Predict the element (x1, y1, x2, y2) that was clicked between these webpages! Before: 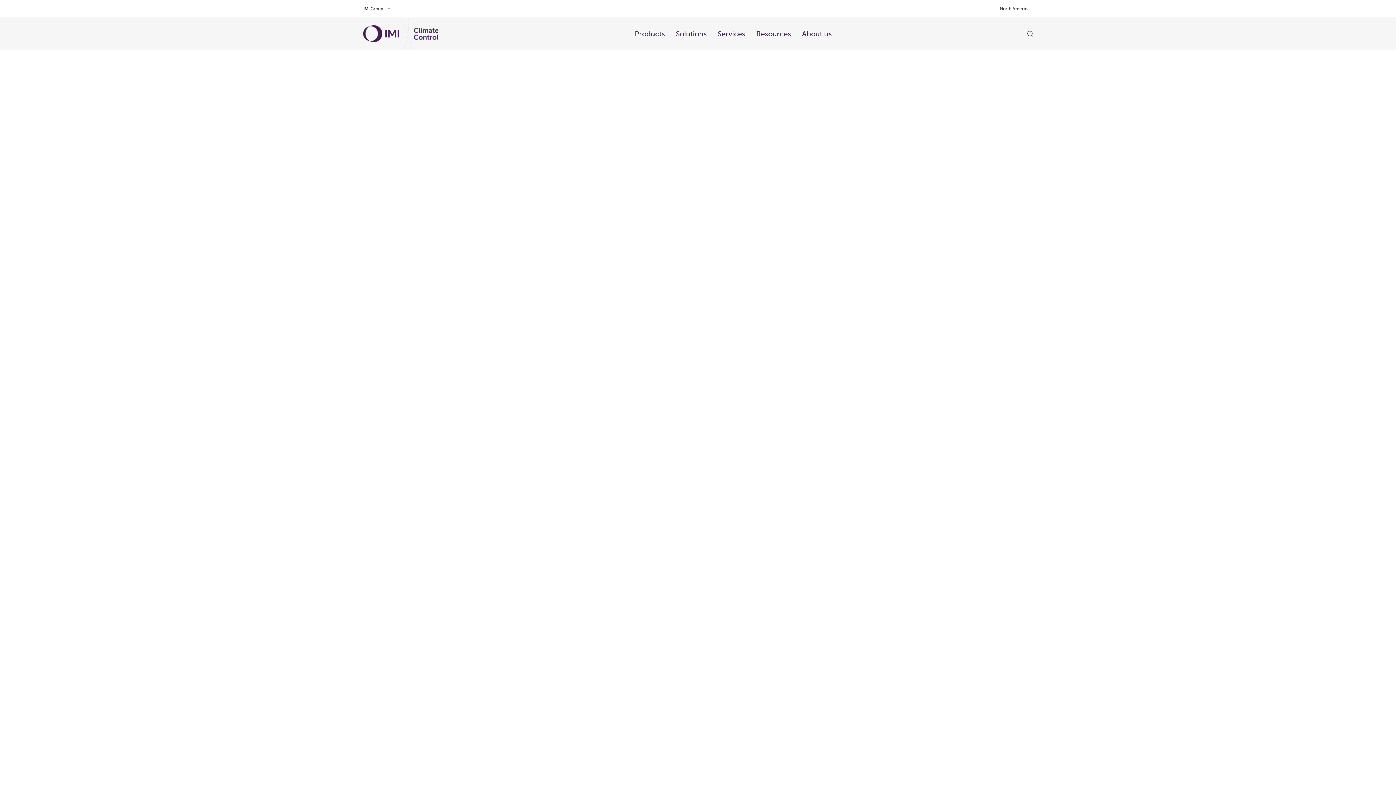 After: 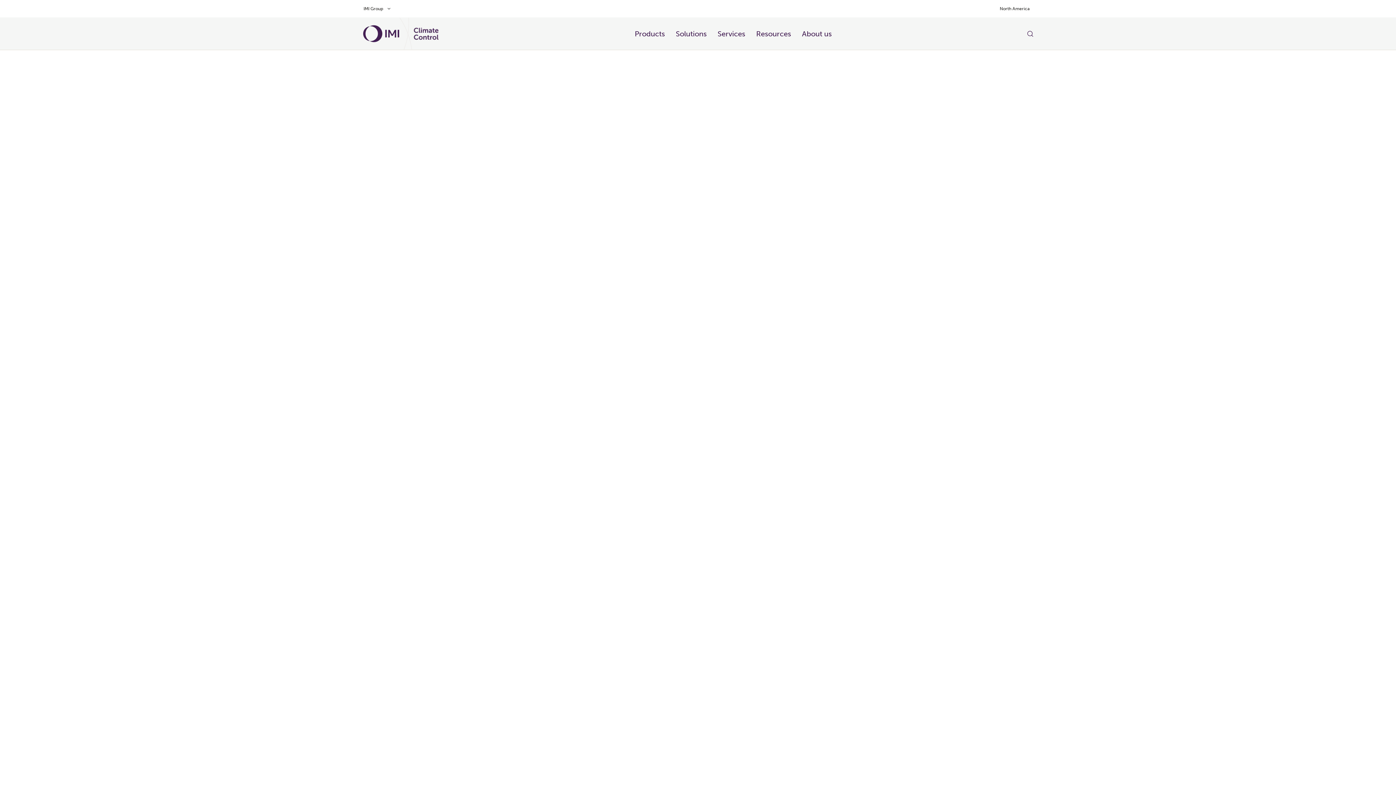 Action: label: About us bbox: (802, 28, 832, 39)